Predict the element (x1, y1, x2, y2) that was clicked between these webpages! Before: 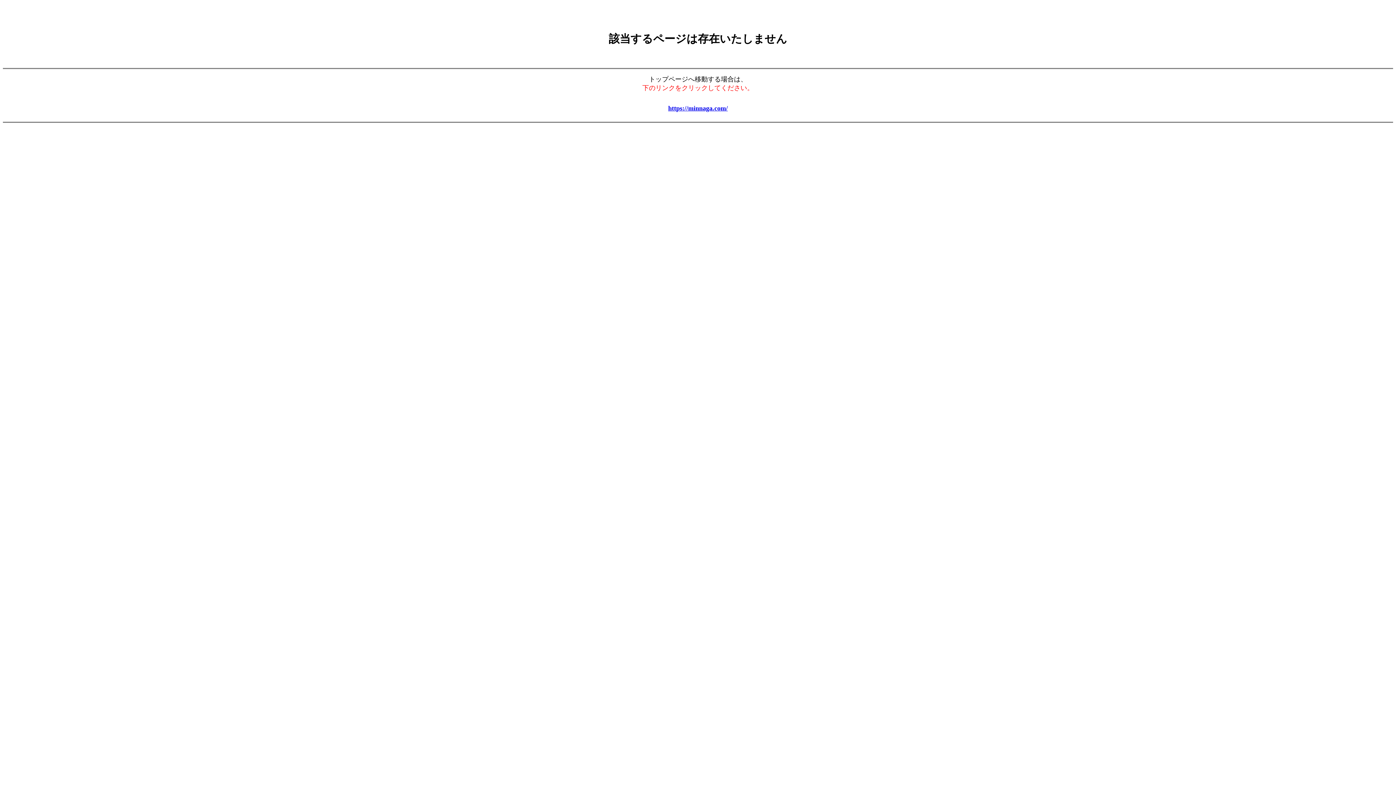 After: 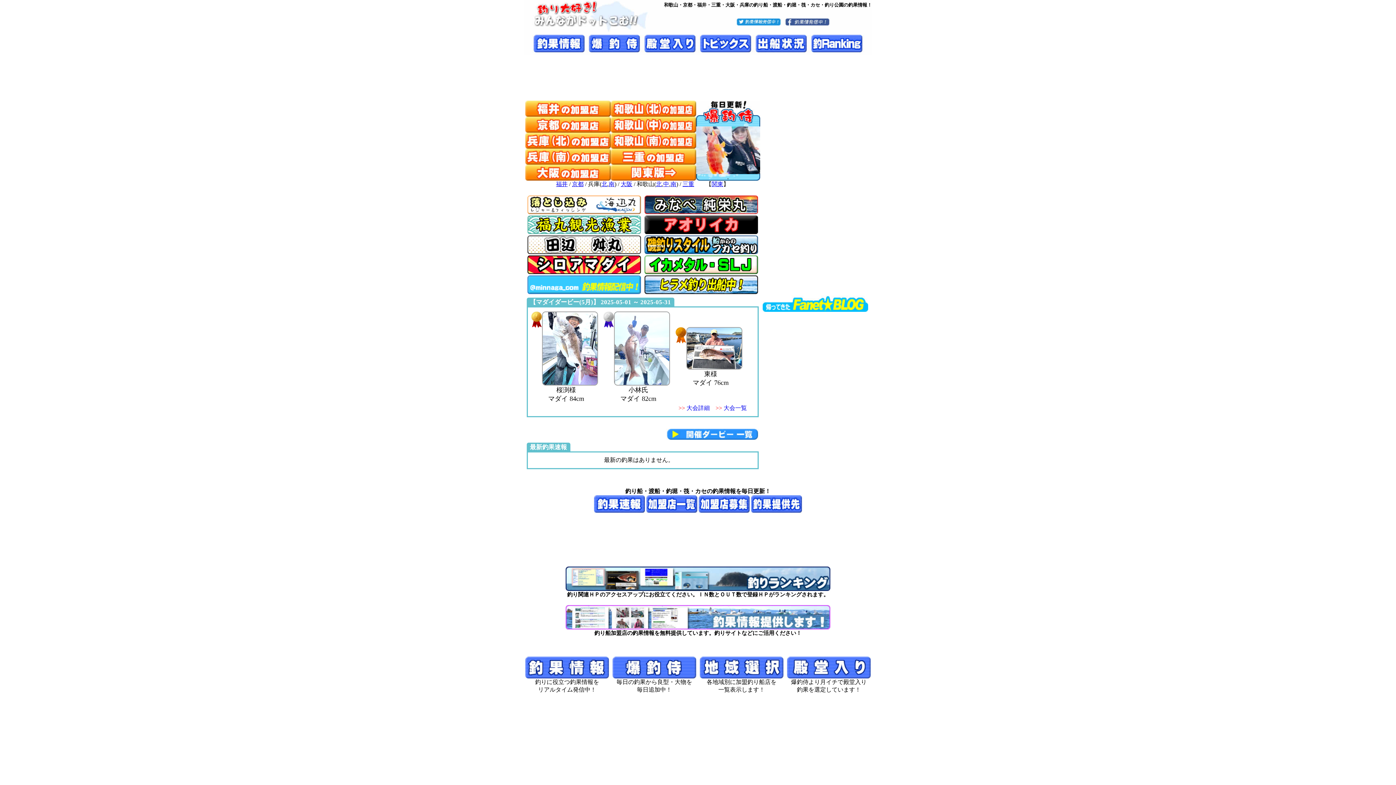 Action: bbox: (668, 104, 728, 111) label: https://minnaga.com/